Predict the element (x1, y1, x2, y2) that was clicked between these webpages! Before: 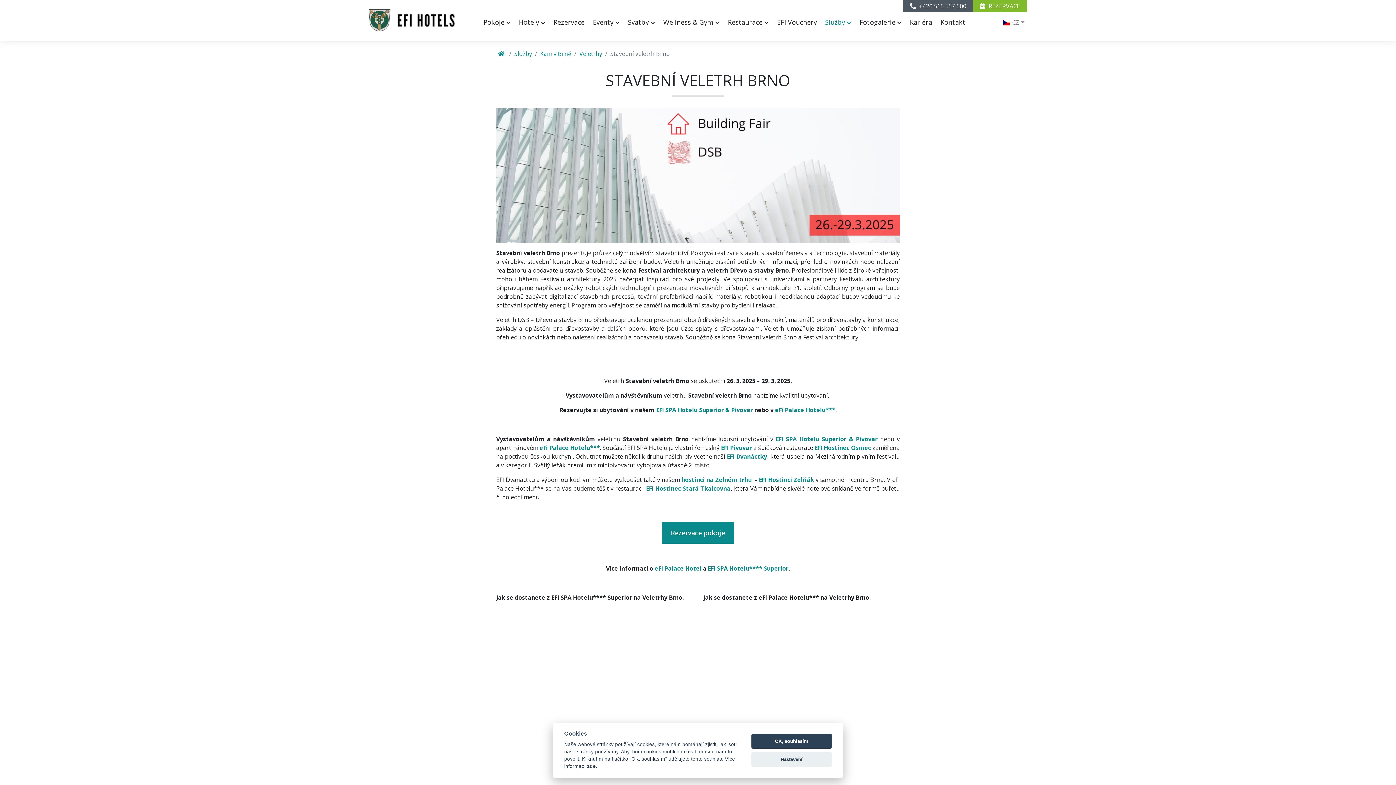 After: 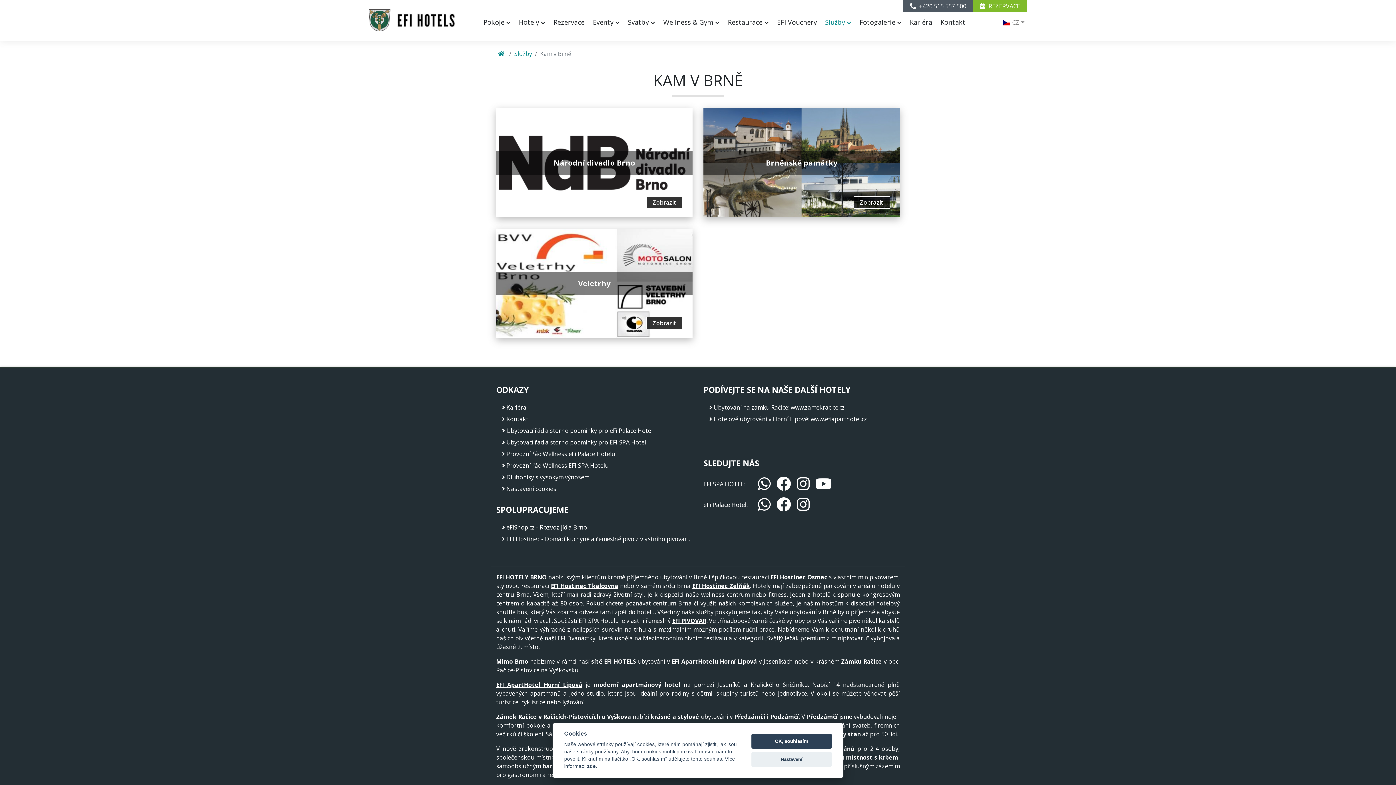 Action: bbox: (540, 49, 571, 58) label: Kam v Brně